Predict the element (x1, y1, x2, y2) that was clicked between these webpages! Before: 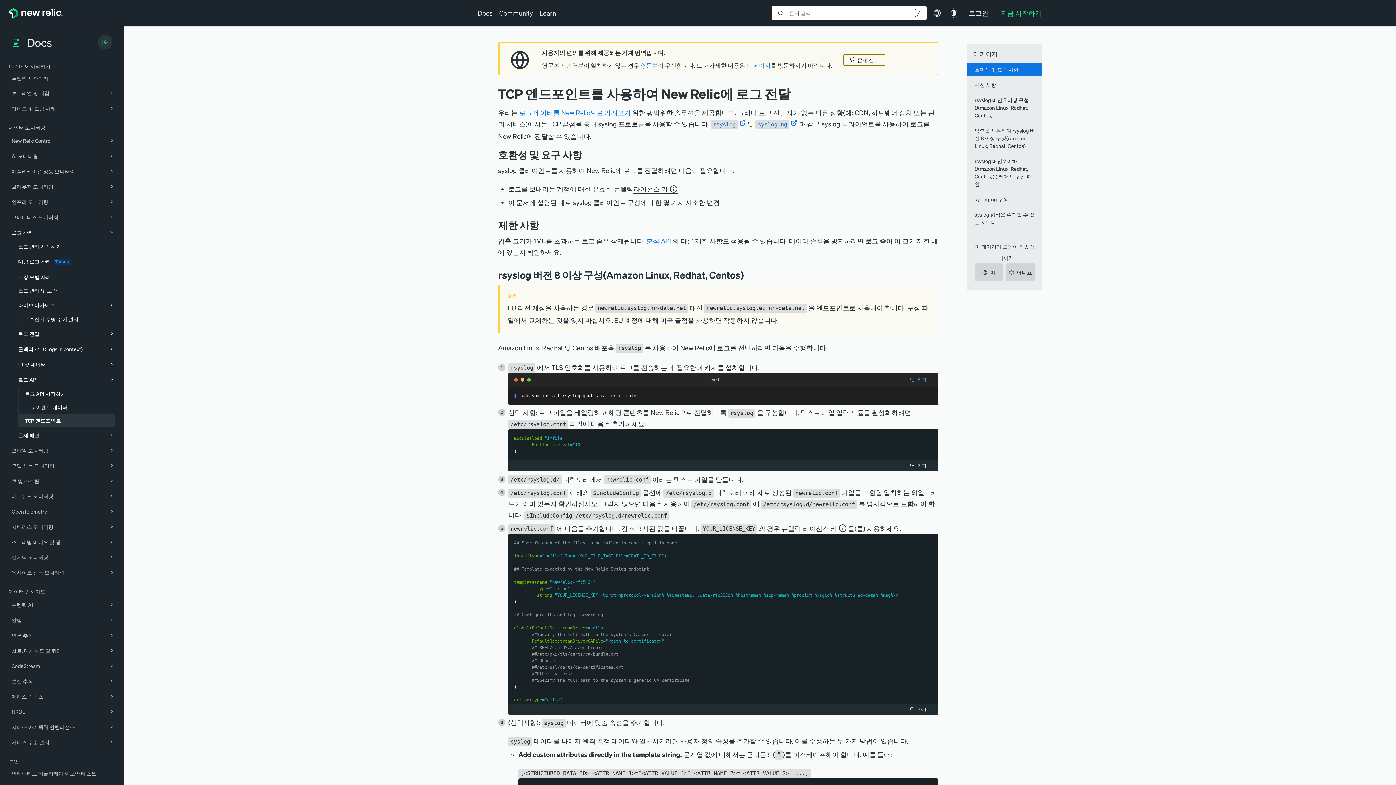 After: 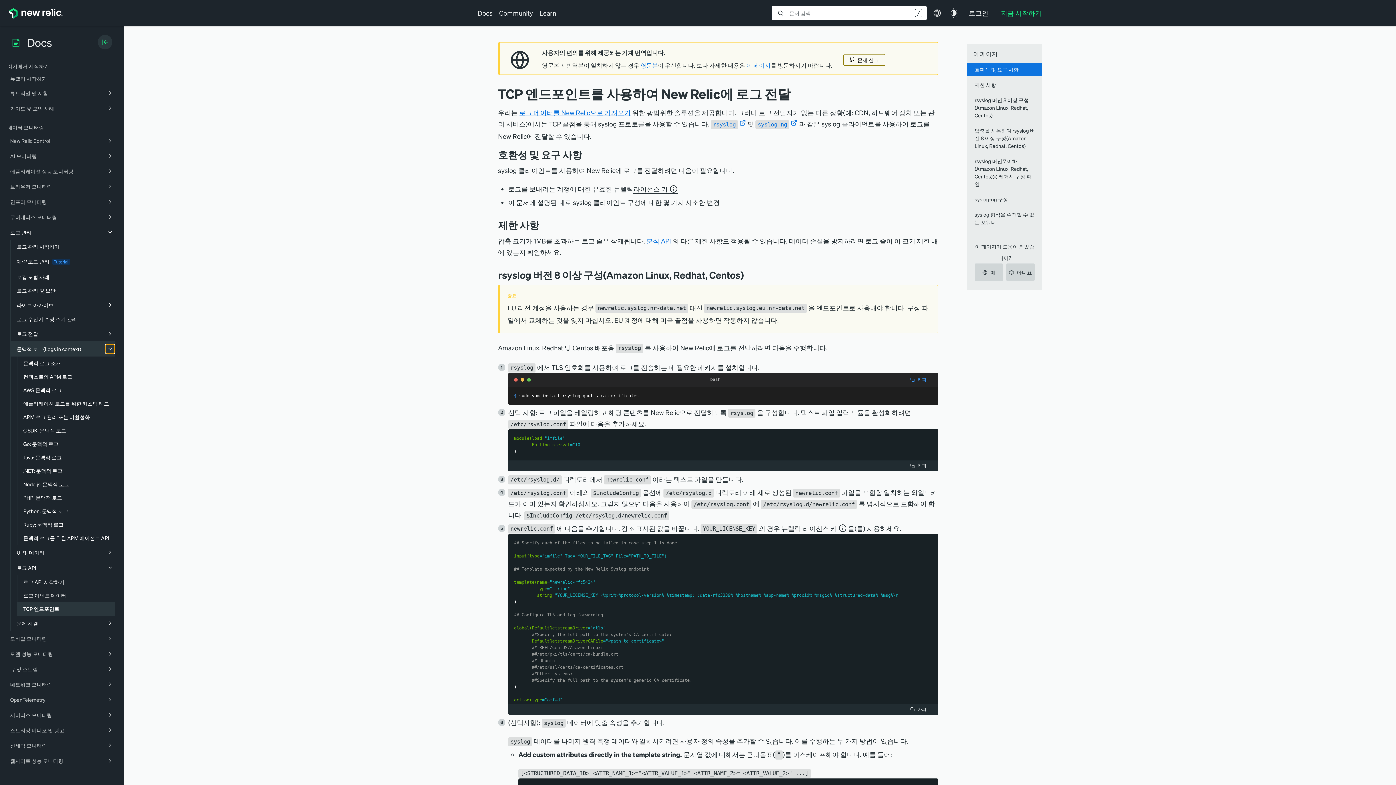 Action: bbox: (106, 344, 116, 353)